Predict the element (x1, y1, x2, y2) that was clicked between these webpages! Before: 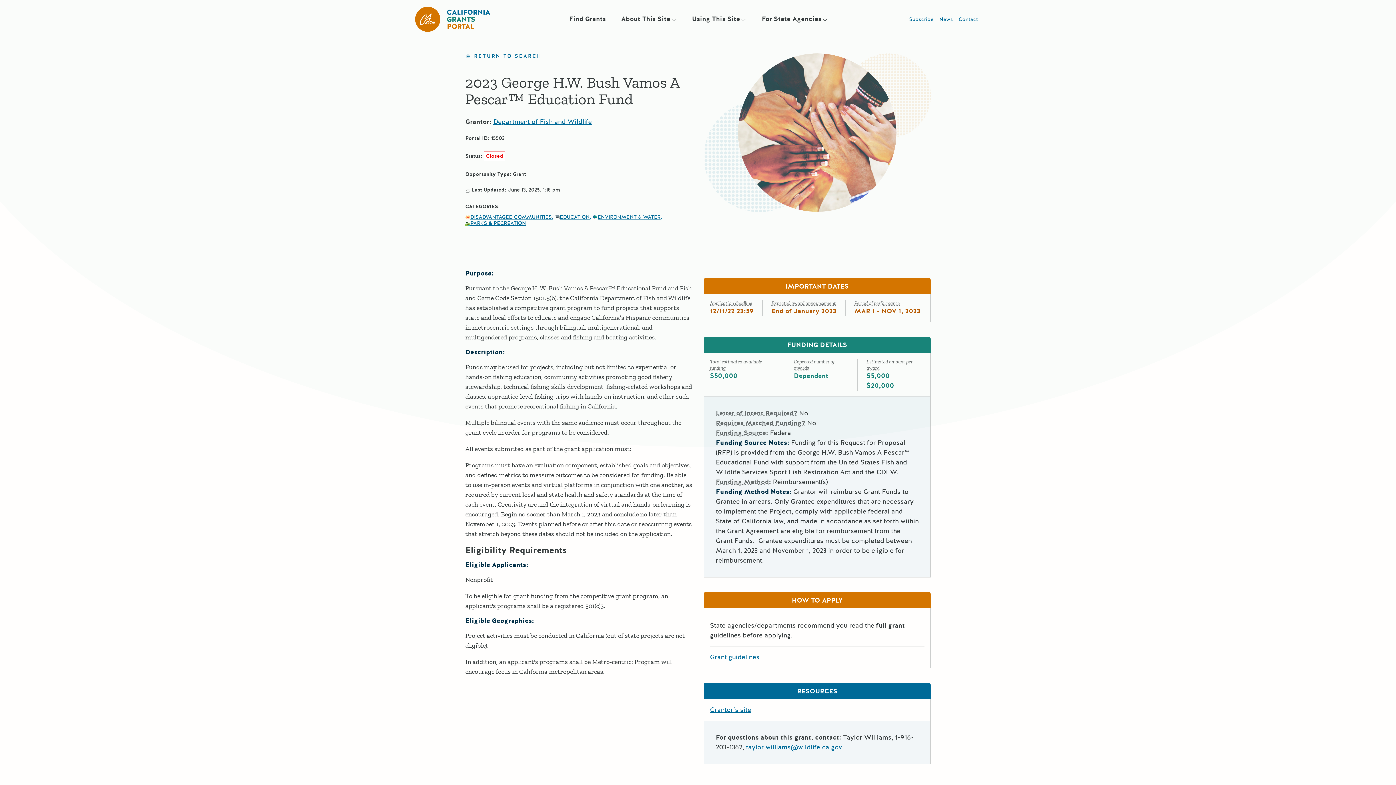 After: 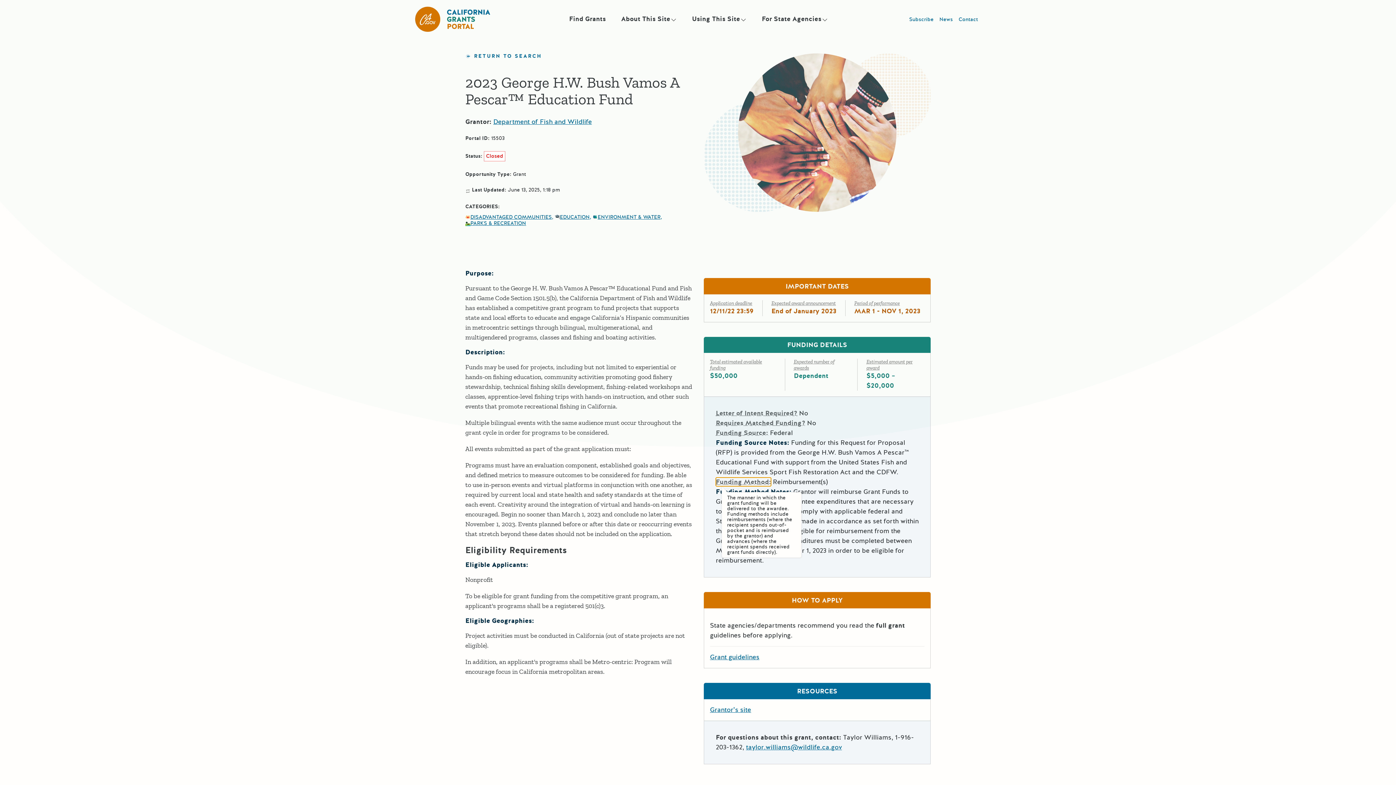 Action: label: Funding Method: bbox: (716, 477, 771, 486)